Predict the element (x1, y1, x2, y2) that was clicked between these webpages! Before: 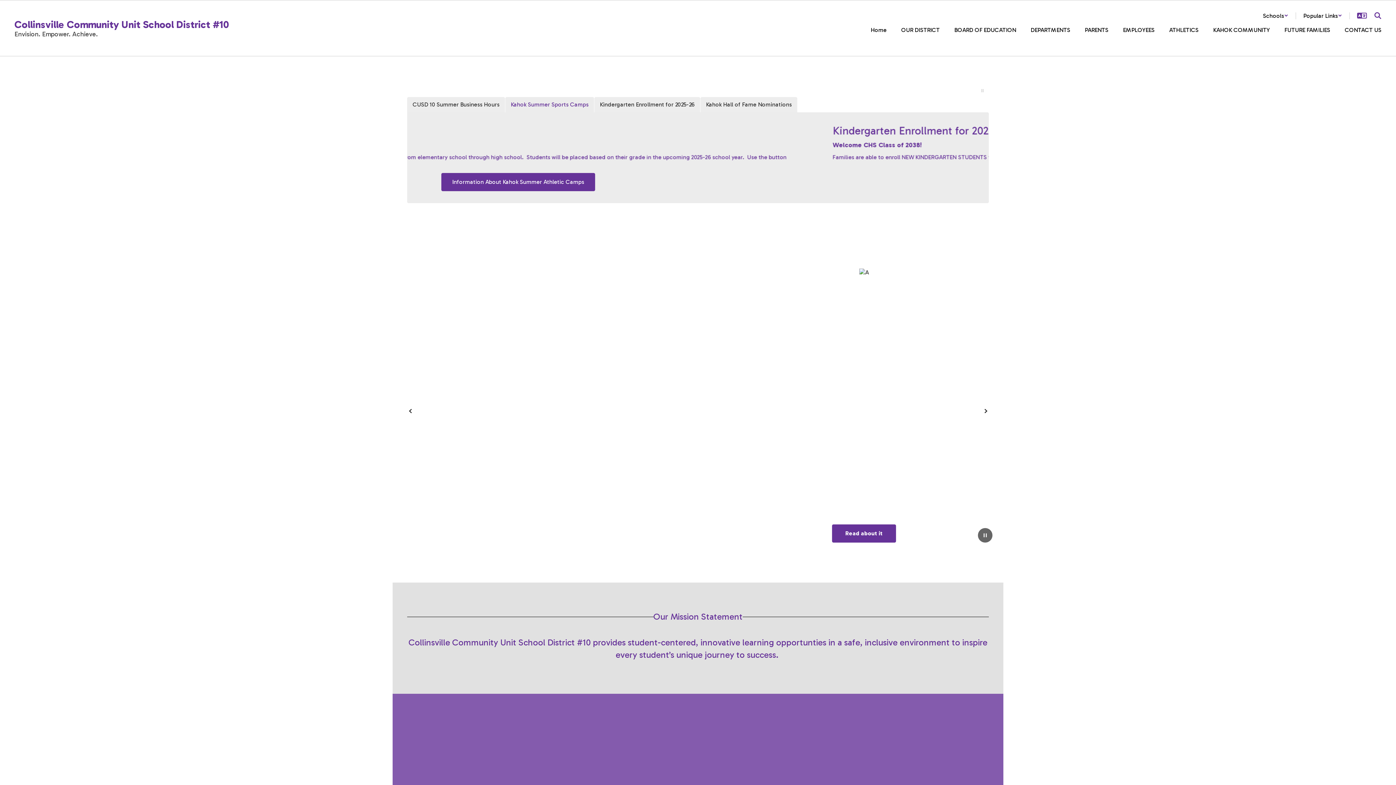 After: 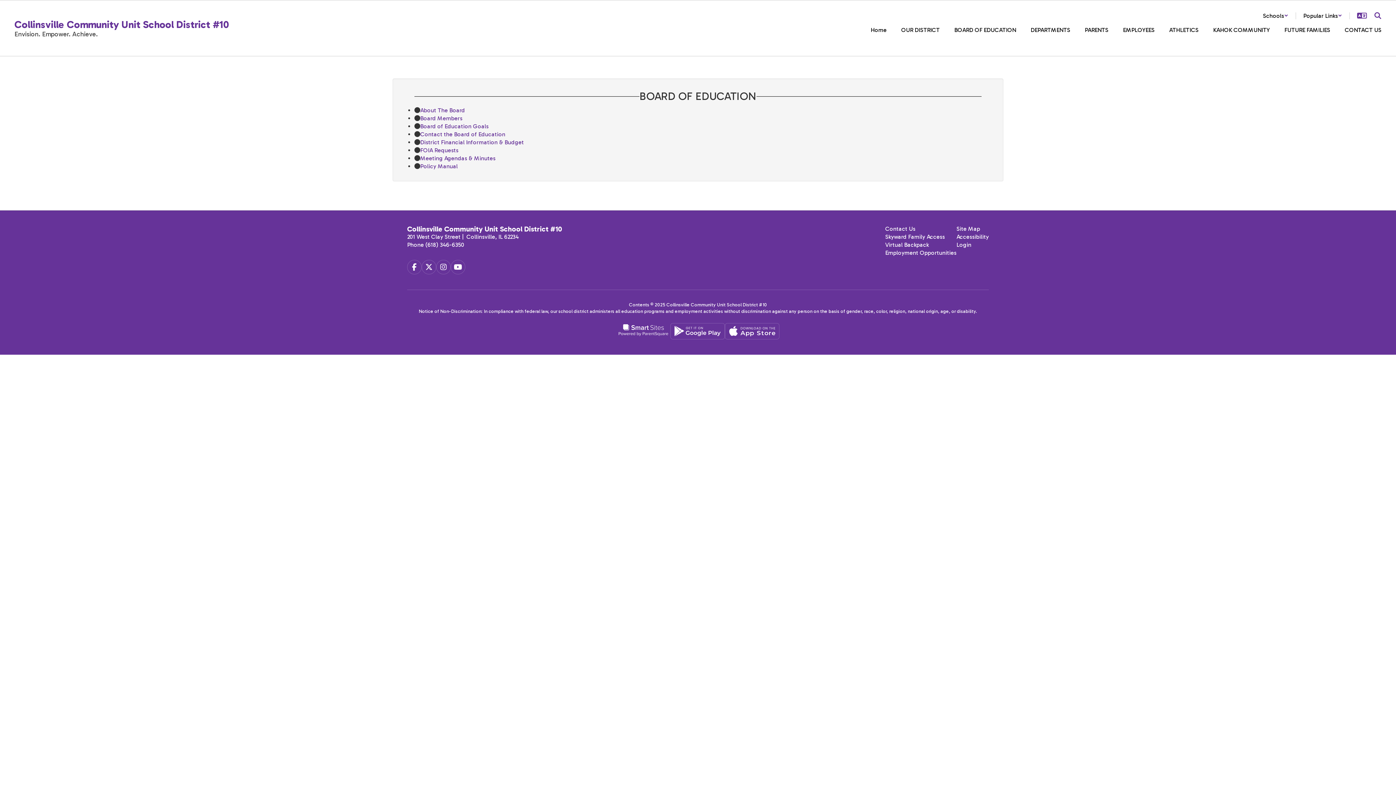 Action: bbox: (947, 22, 1023, 37) label: BOARD OF EDUCATION